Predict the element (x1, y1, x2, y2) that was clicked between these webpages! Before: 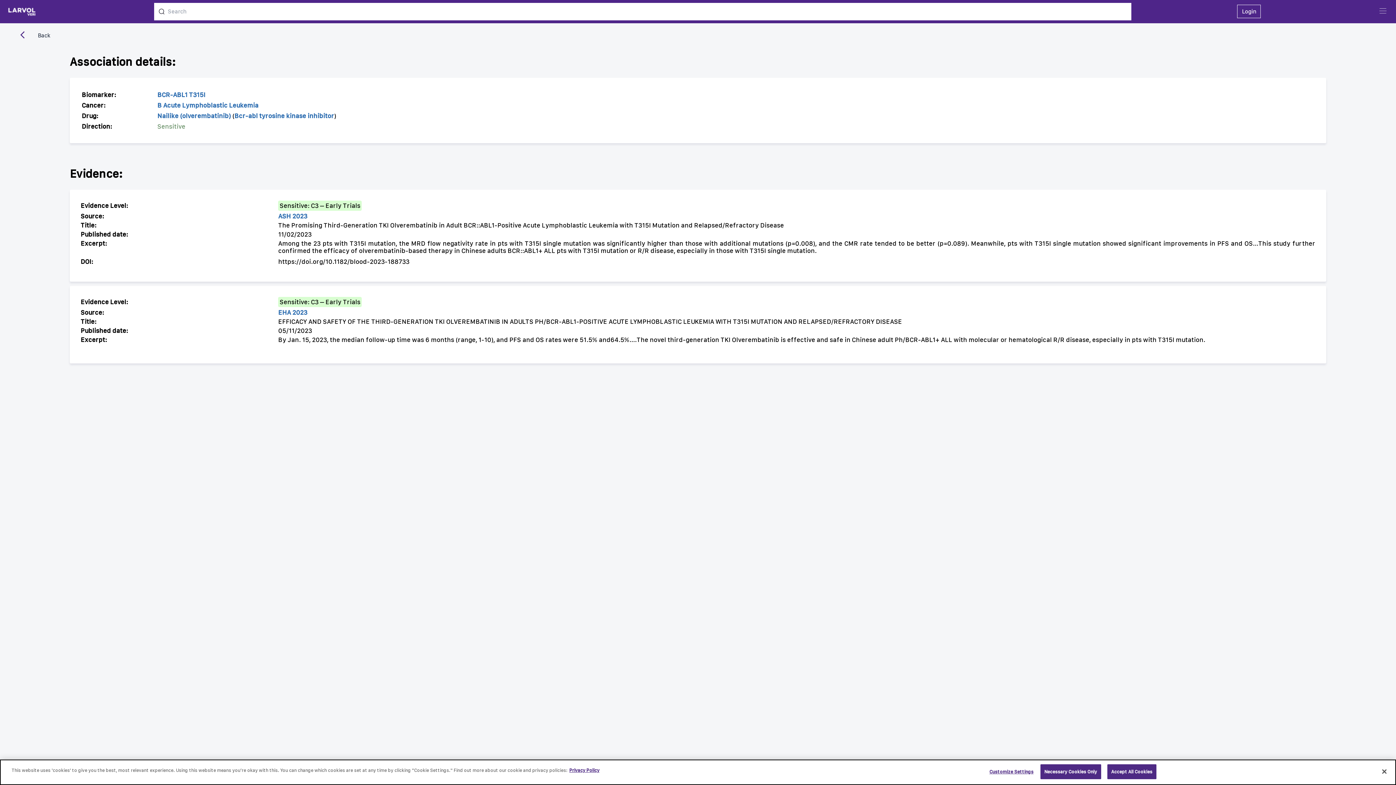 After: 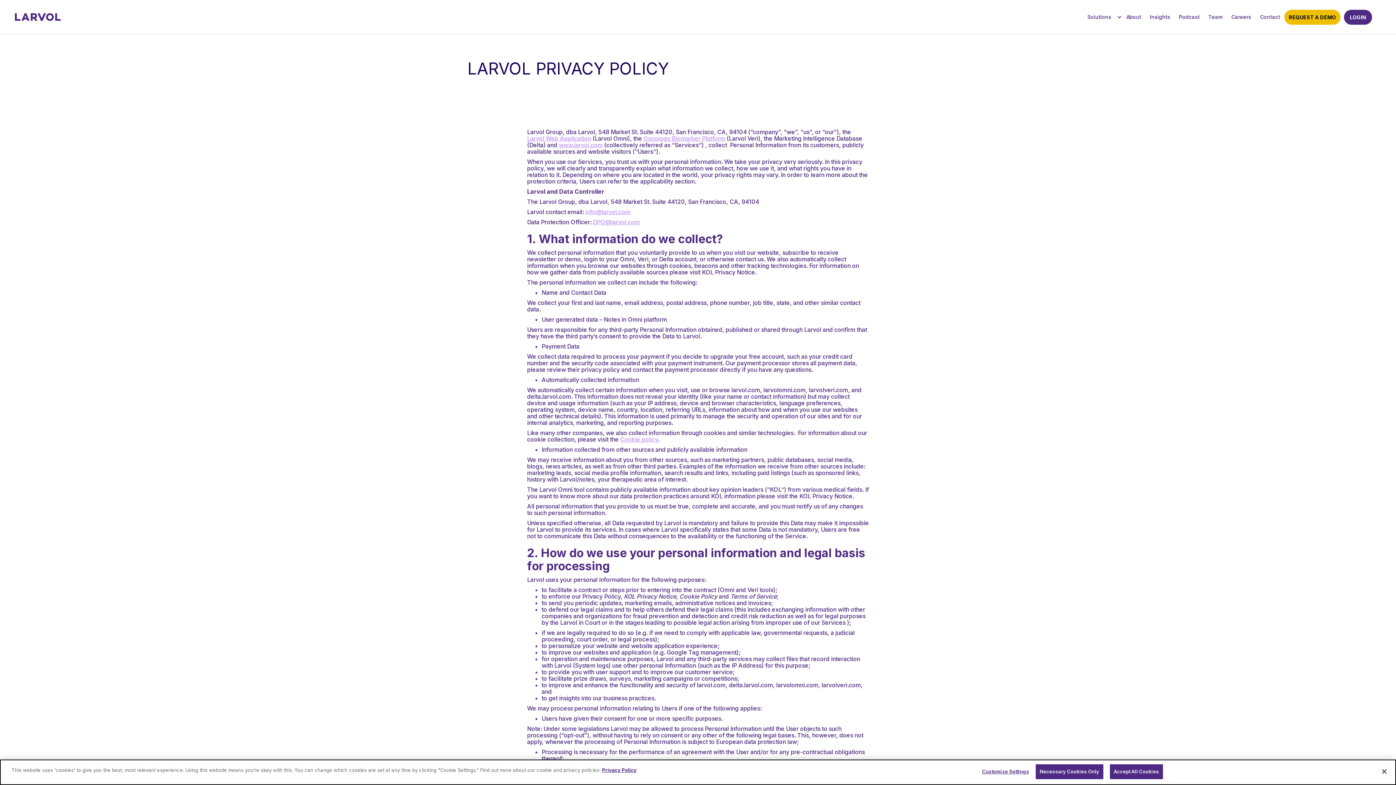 Action: bbox: (569, 768, 599, 773) label: Privacy Policy